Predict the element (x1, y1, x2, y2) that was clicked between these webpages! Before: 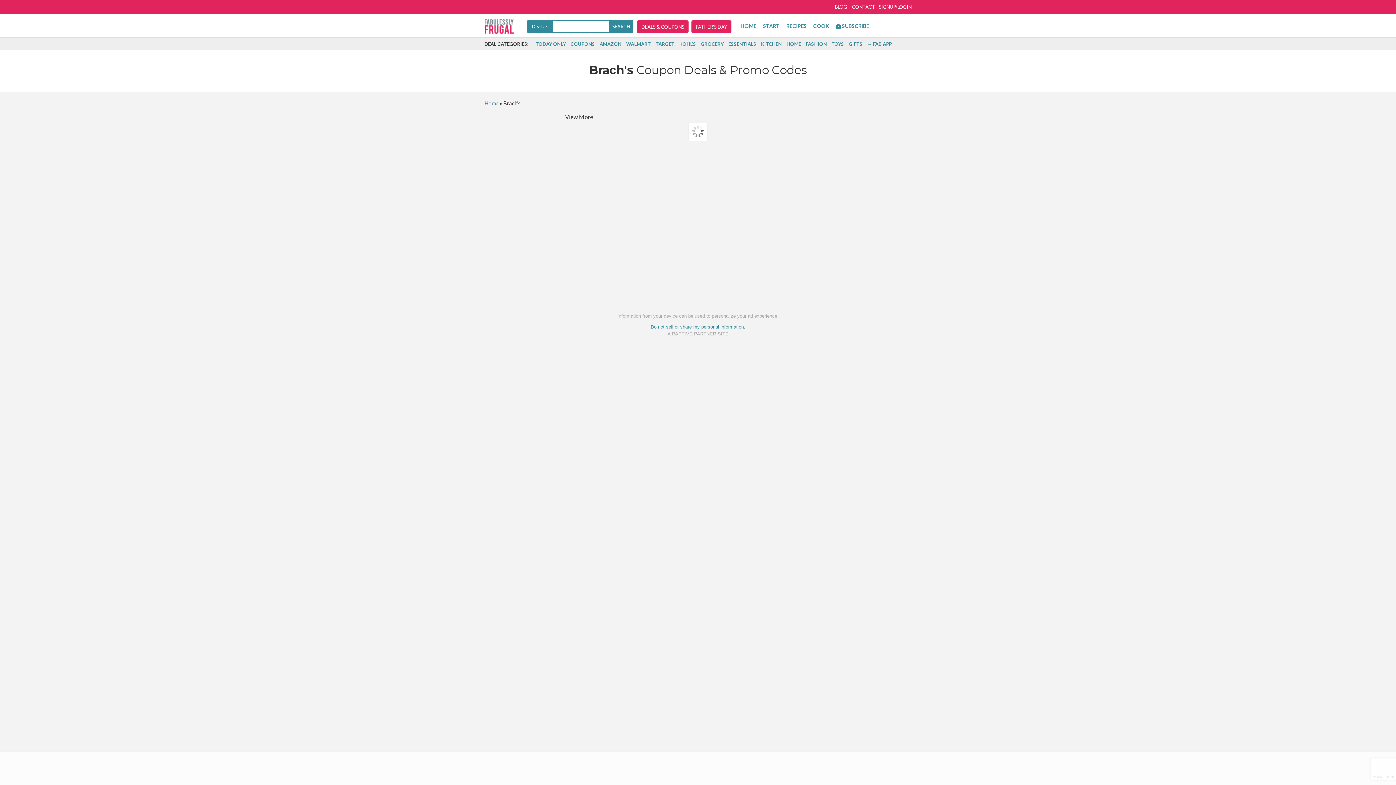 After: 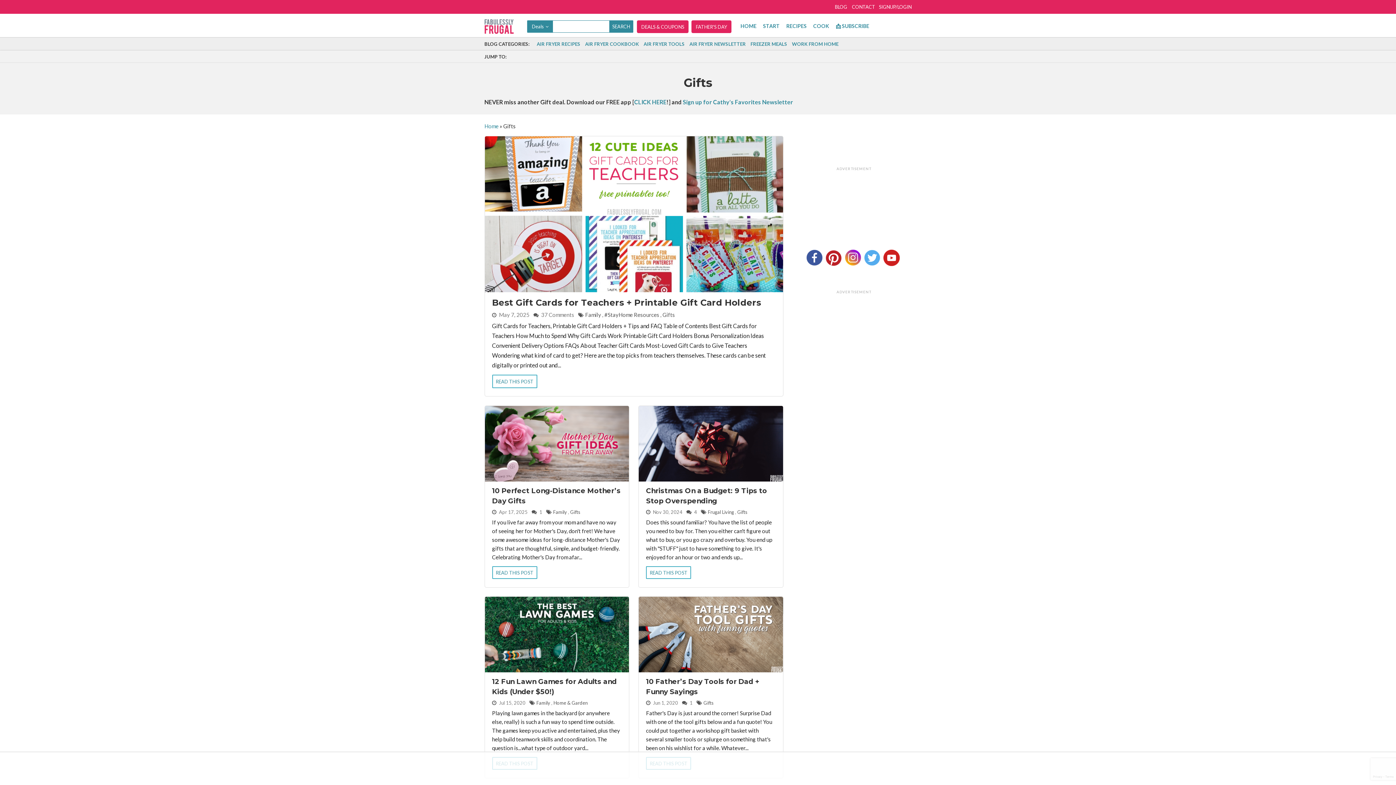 Action: label: GIFTS bbox: (848, 41, 862, 46)